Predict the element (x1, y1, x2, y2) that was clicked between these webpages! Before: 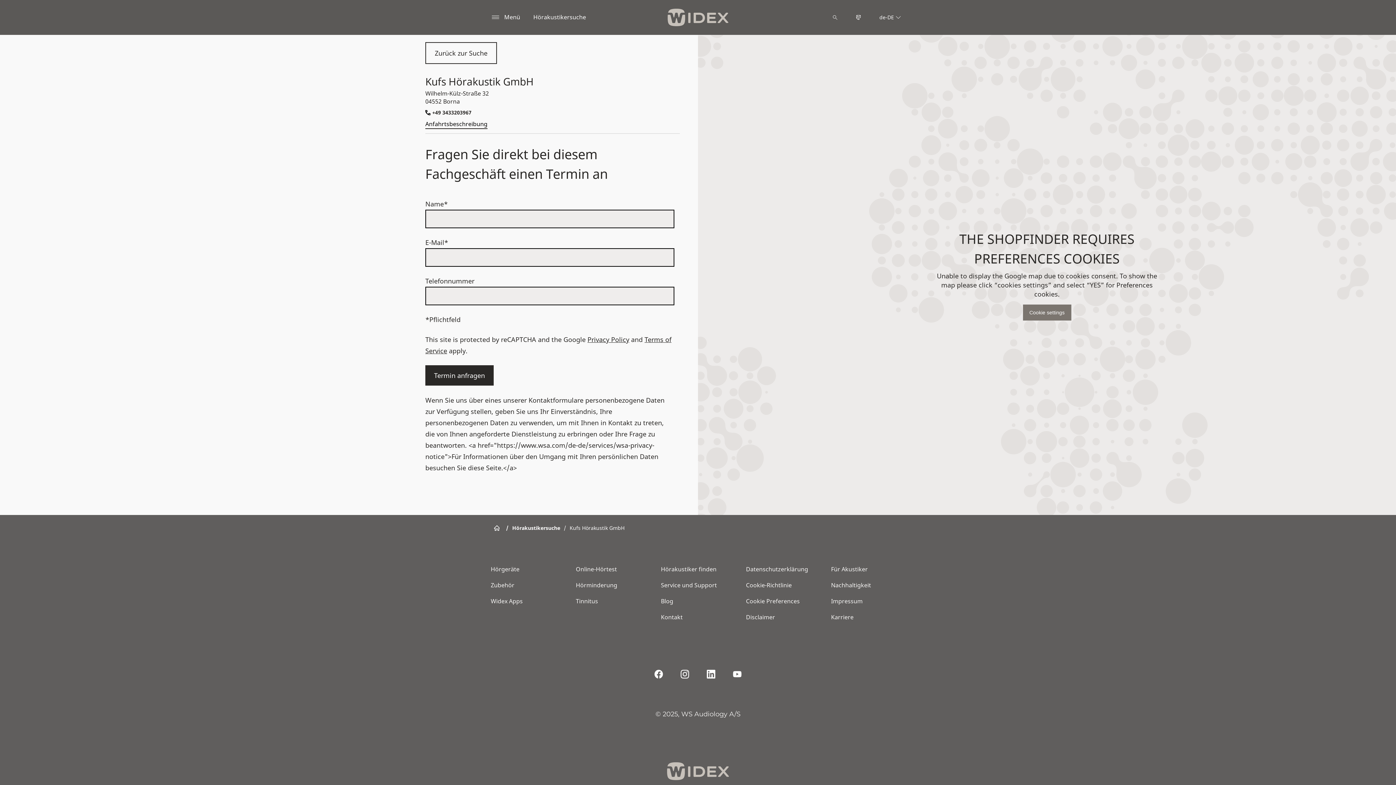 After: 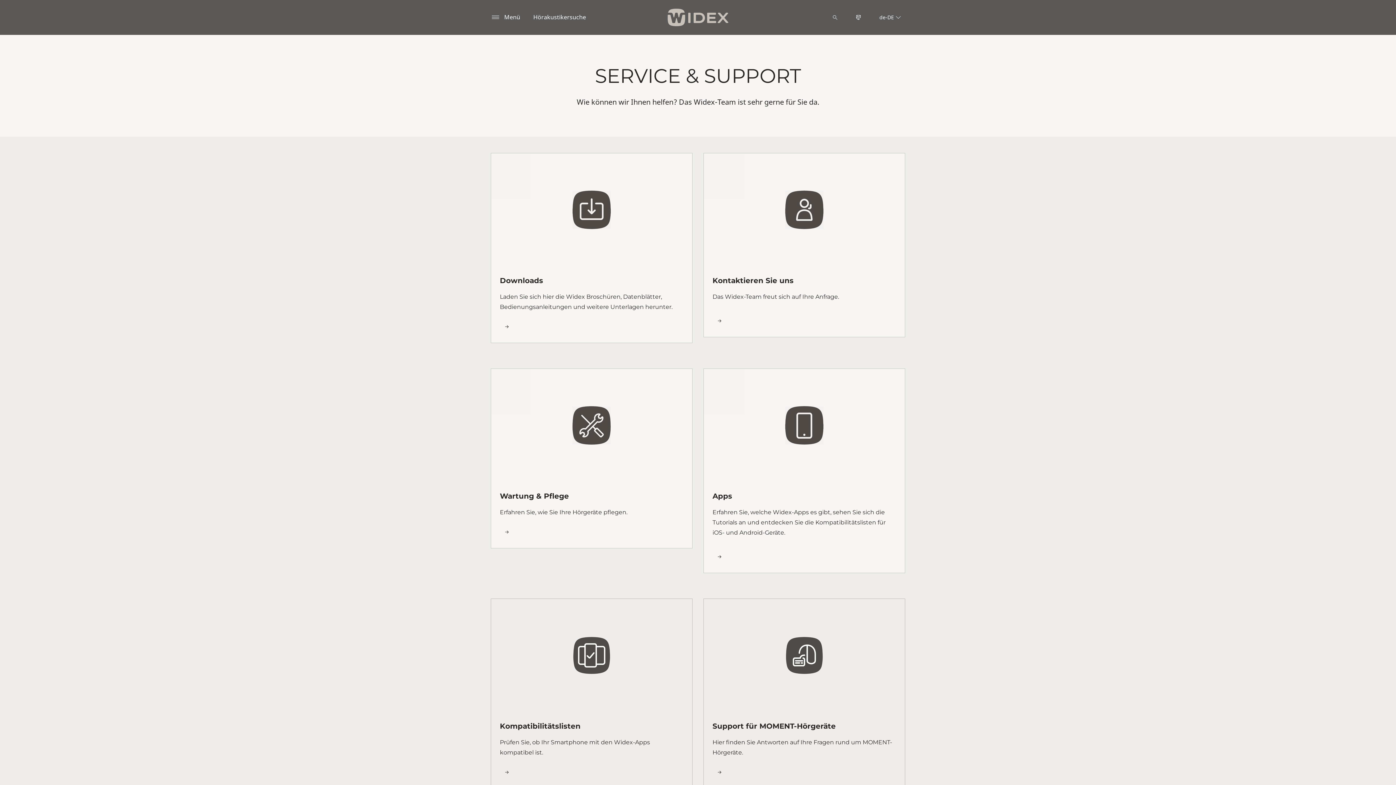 Action: label: Service und Support bbox: (661, 581, 722, 589)